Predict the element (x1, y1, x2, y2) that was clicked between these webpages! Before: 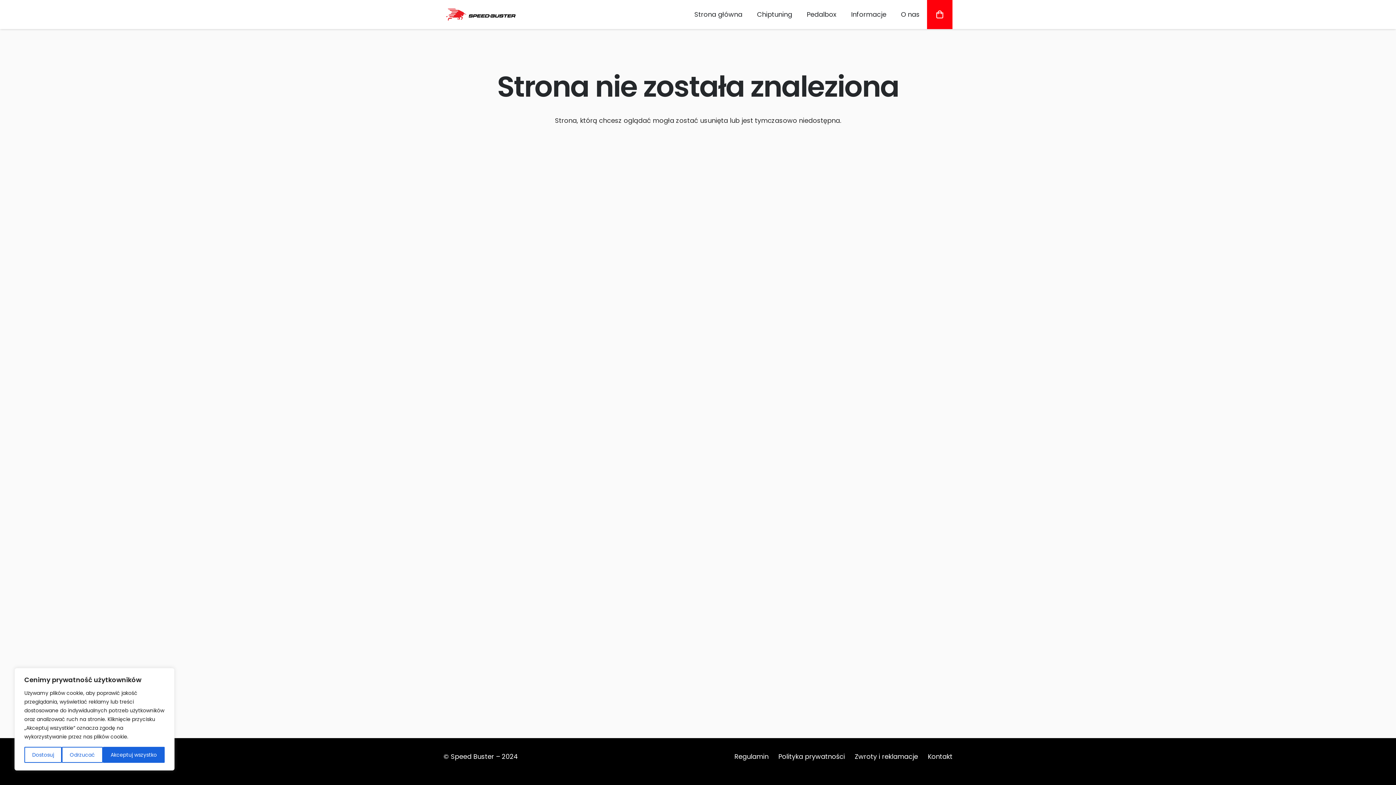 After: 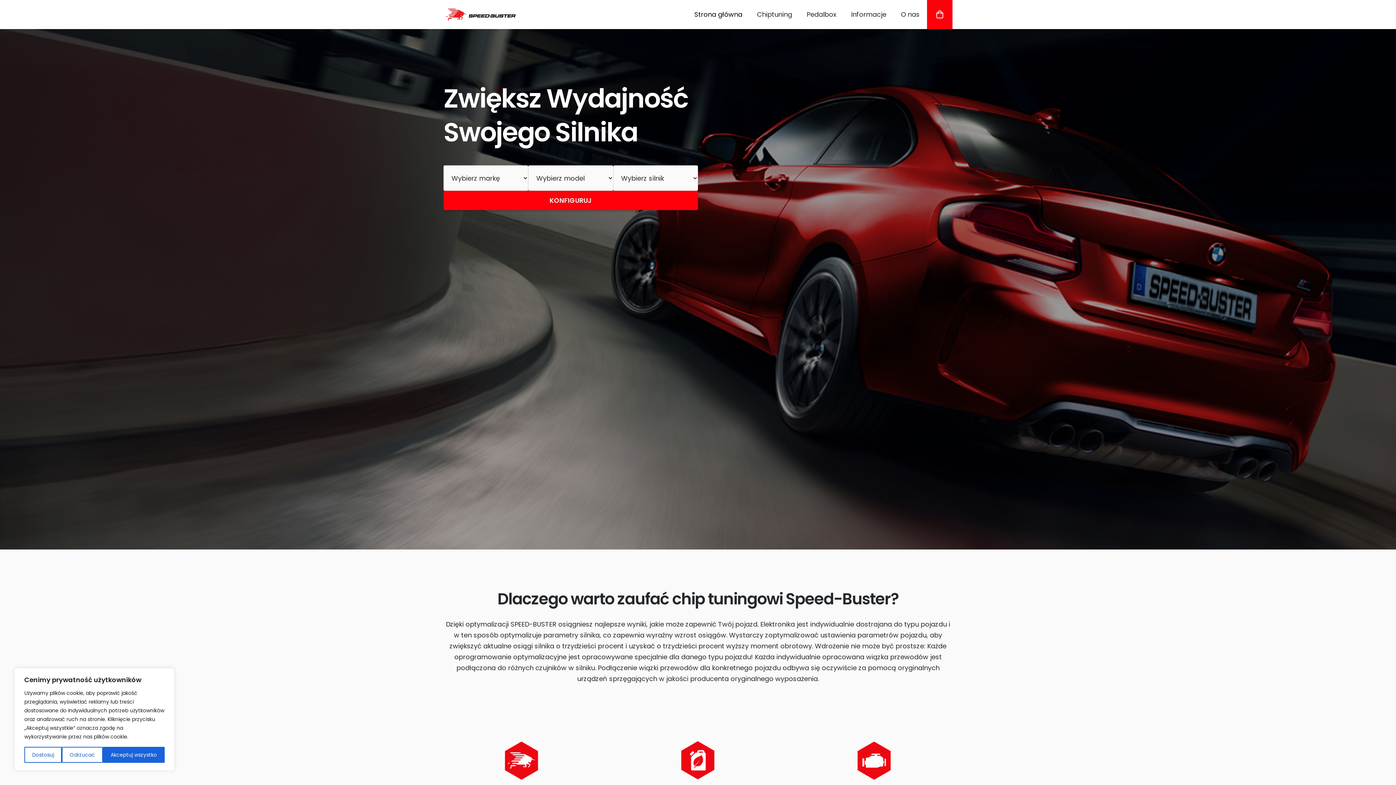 Action: bbox: (687, 0, 749, 29) label: Strona główna